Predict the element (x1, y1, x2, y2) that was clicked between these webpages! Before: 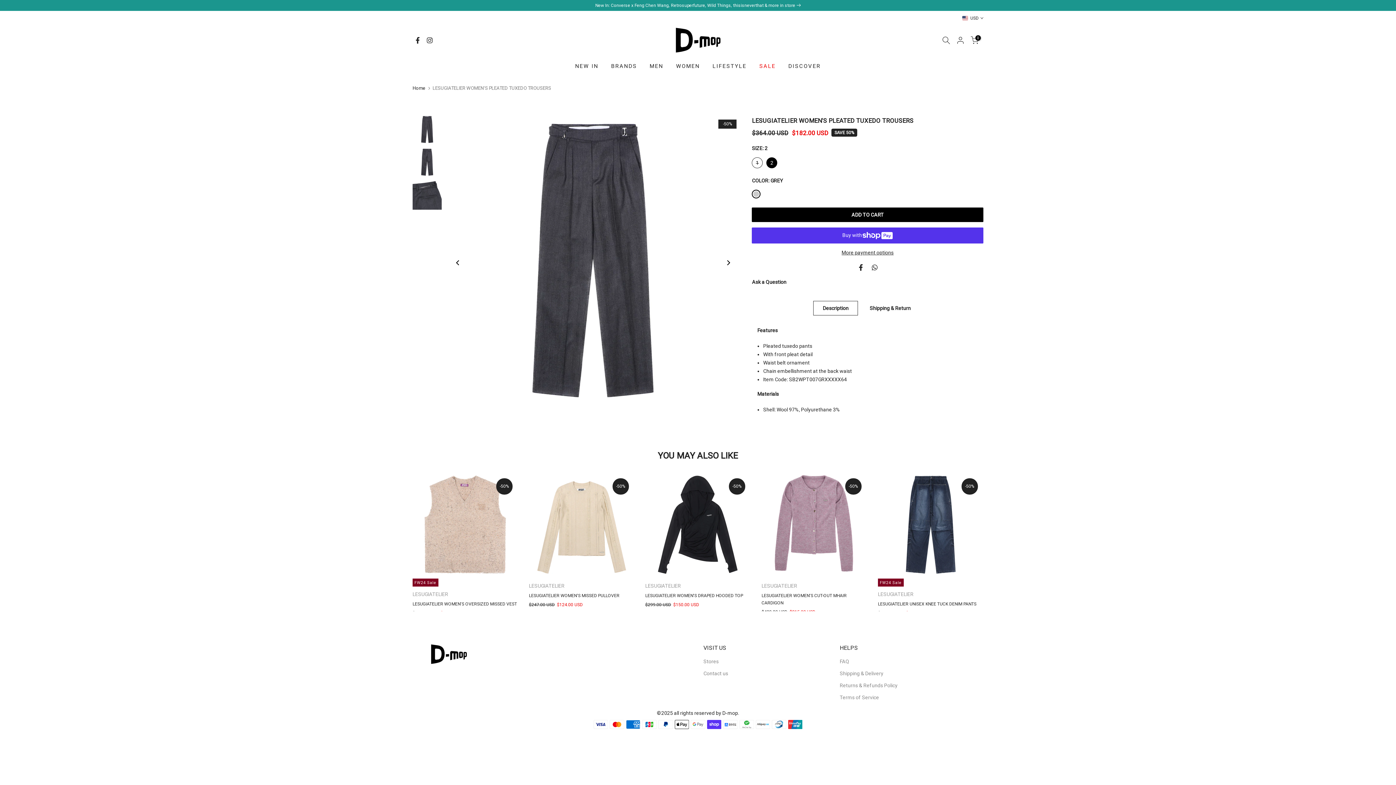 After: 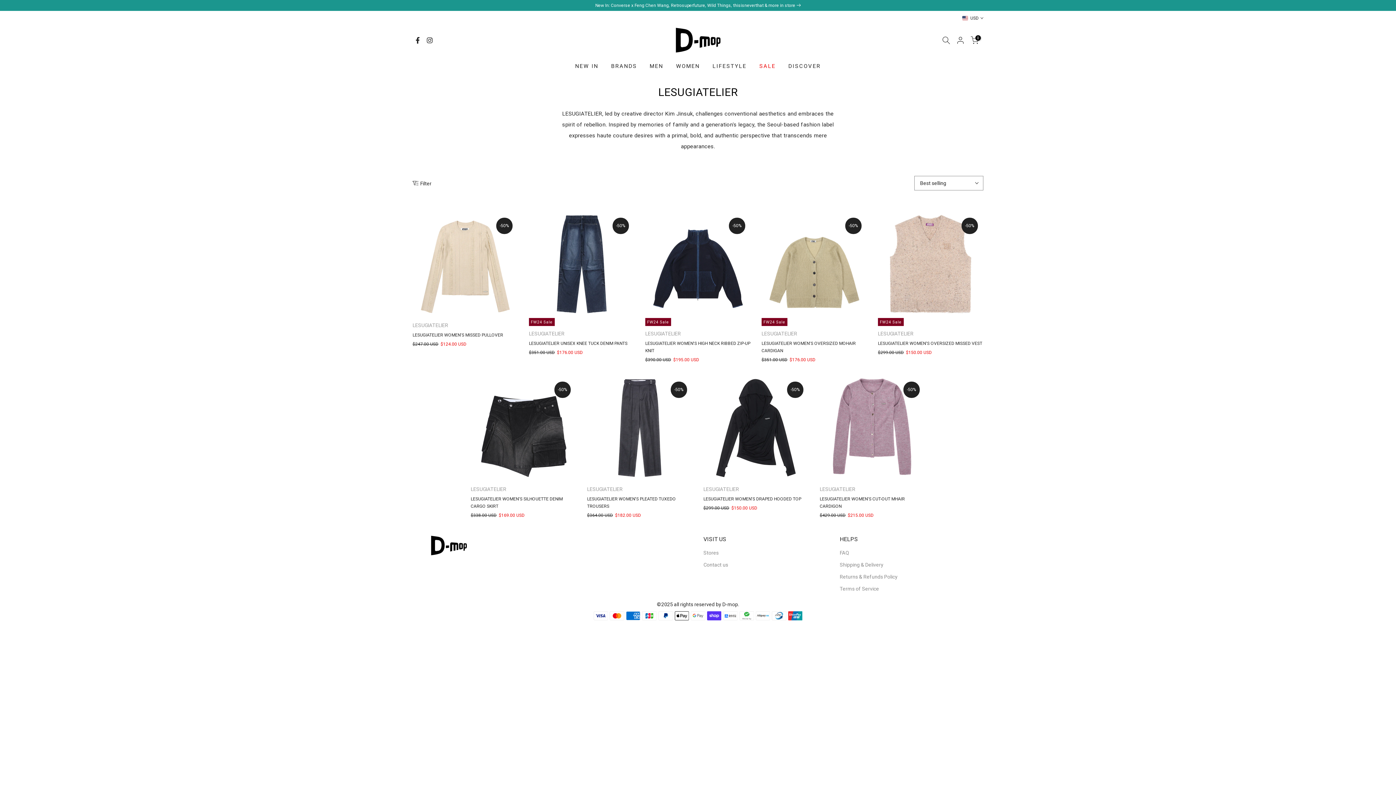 Action: bbox: (761, 583, 797, 588) label: LESUGIATELIER